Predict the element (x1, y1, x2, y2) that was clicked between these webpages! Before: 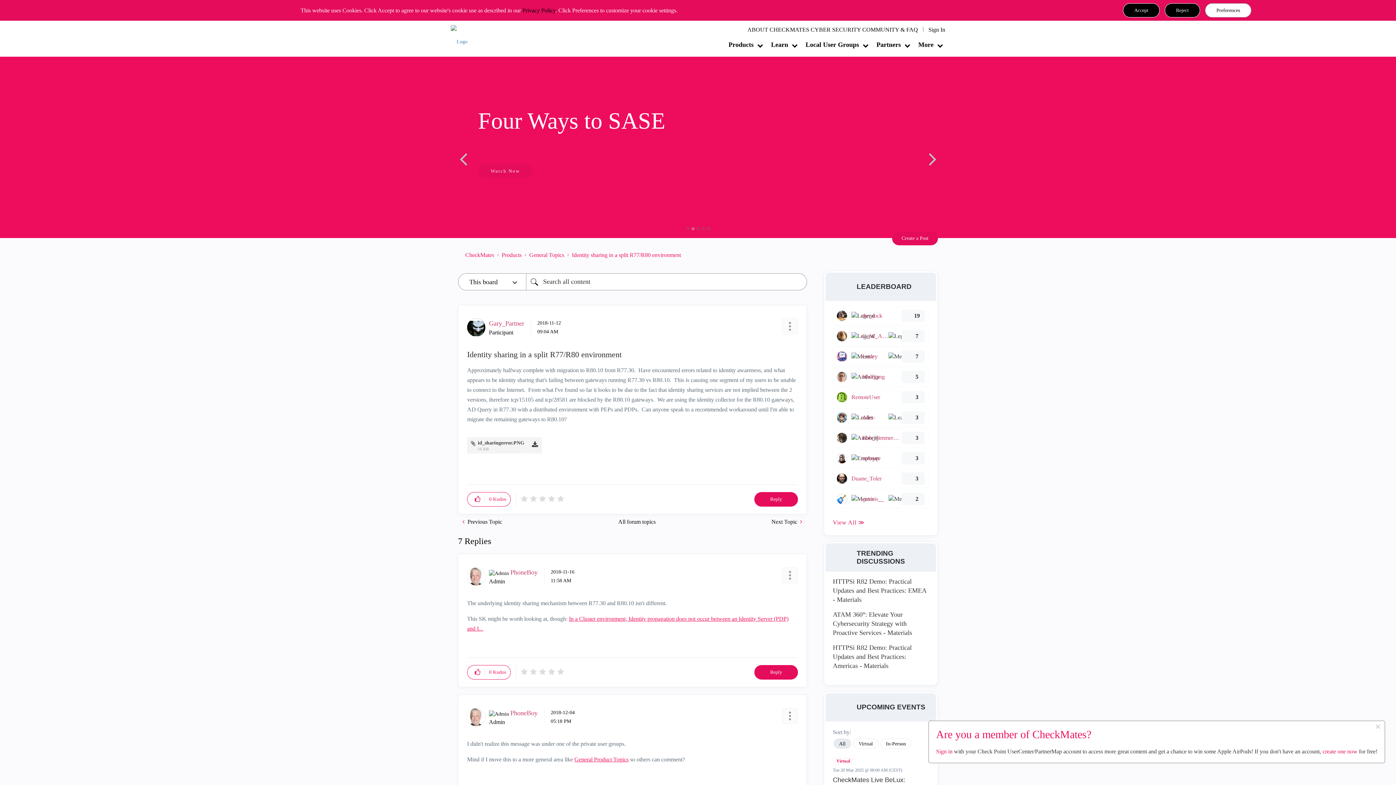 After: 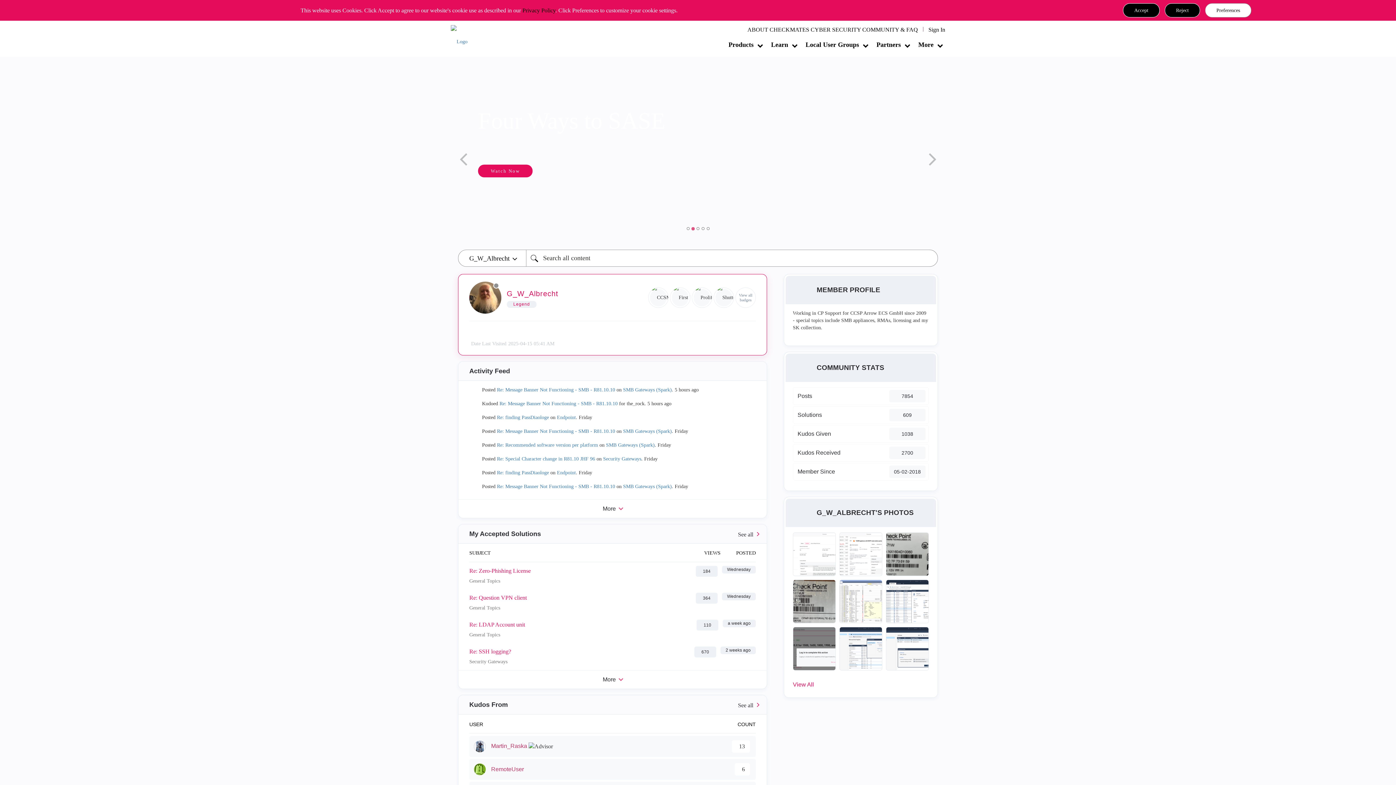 Action: bbox: (862, 332, 888, 340) label: View Profile of G_W_Albrecht